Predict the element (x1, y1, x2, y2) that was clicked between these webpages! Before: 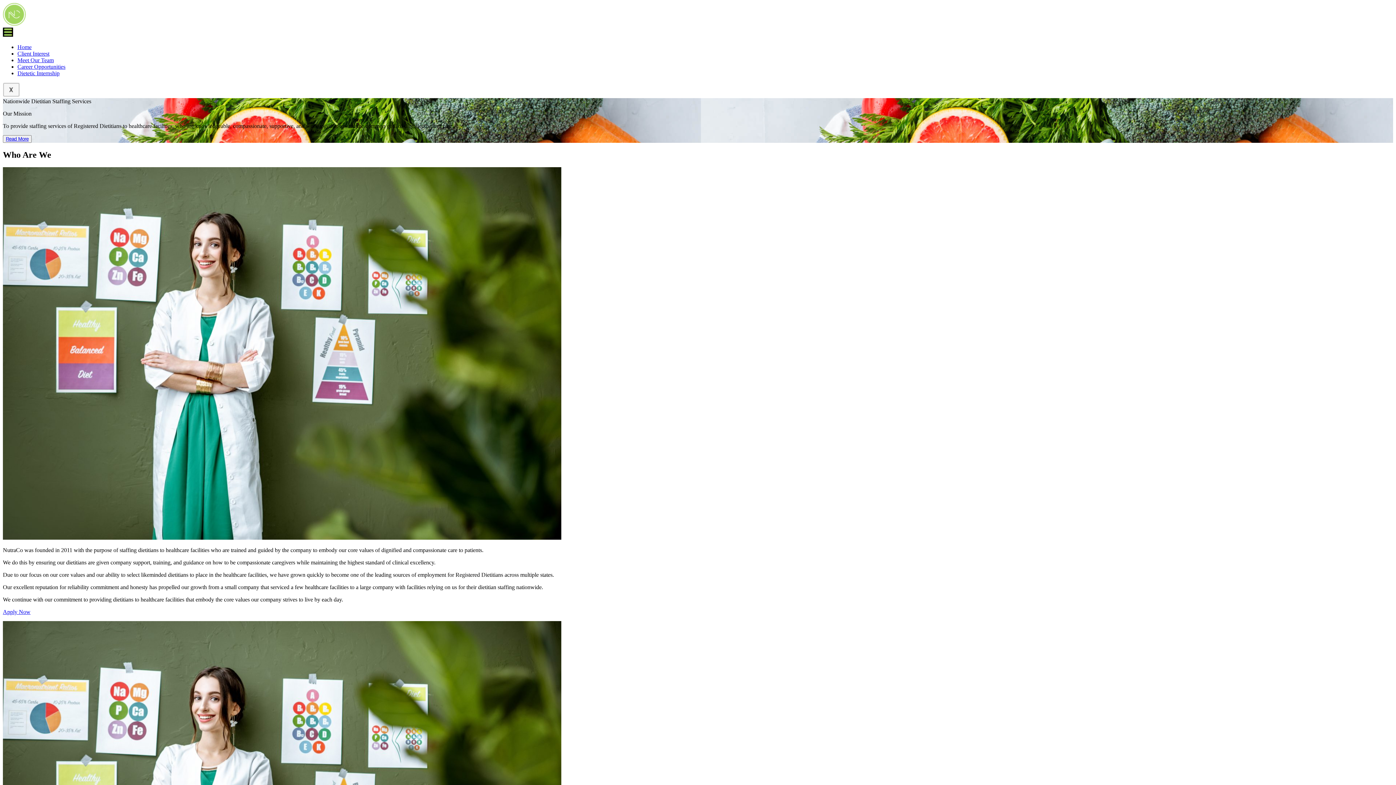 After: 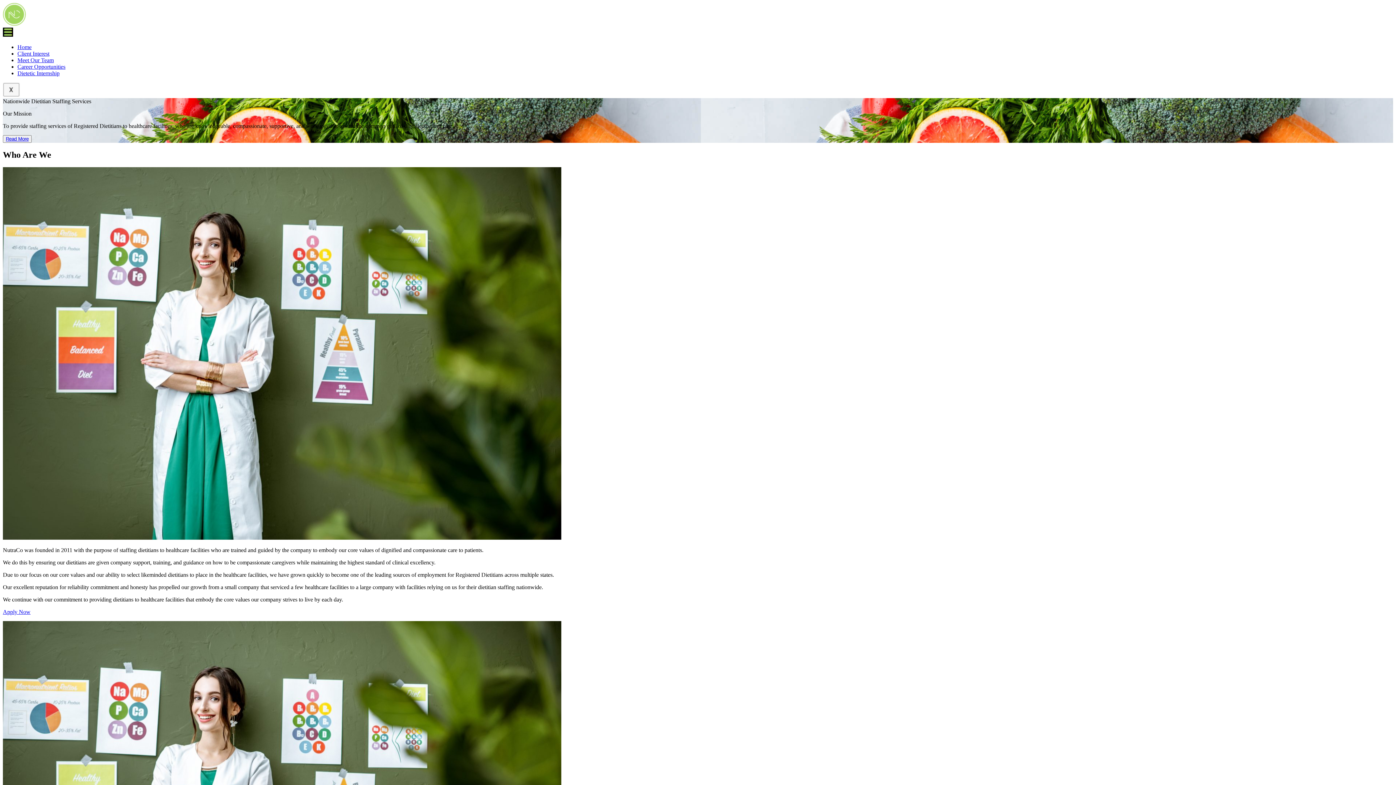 Action: bbox: (2, 31, 13, 37)